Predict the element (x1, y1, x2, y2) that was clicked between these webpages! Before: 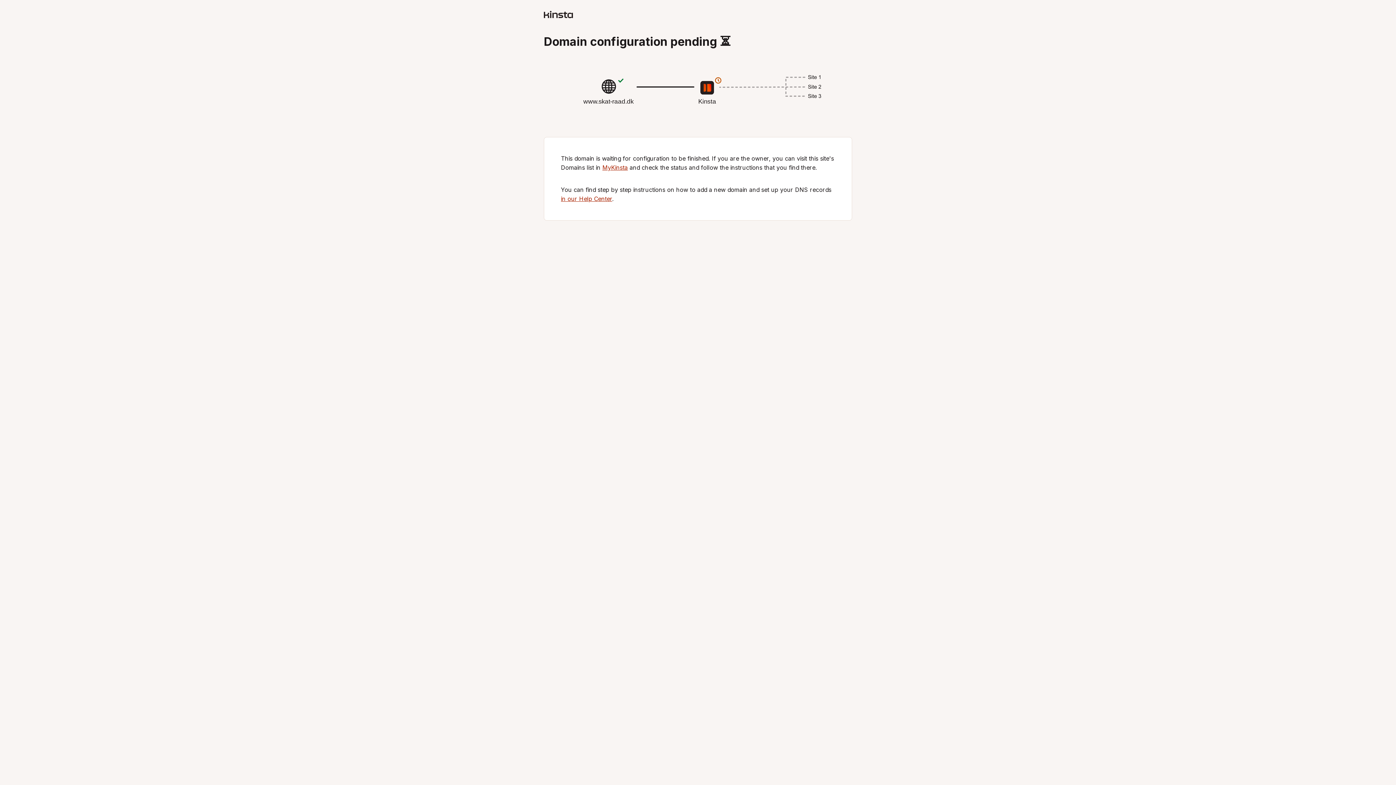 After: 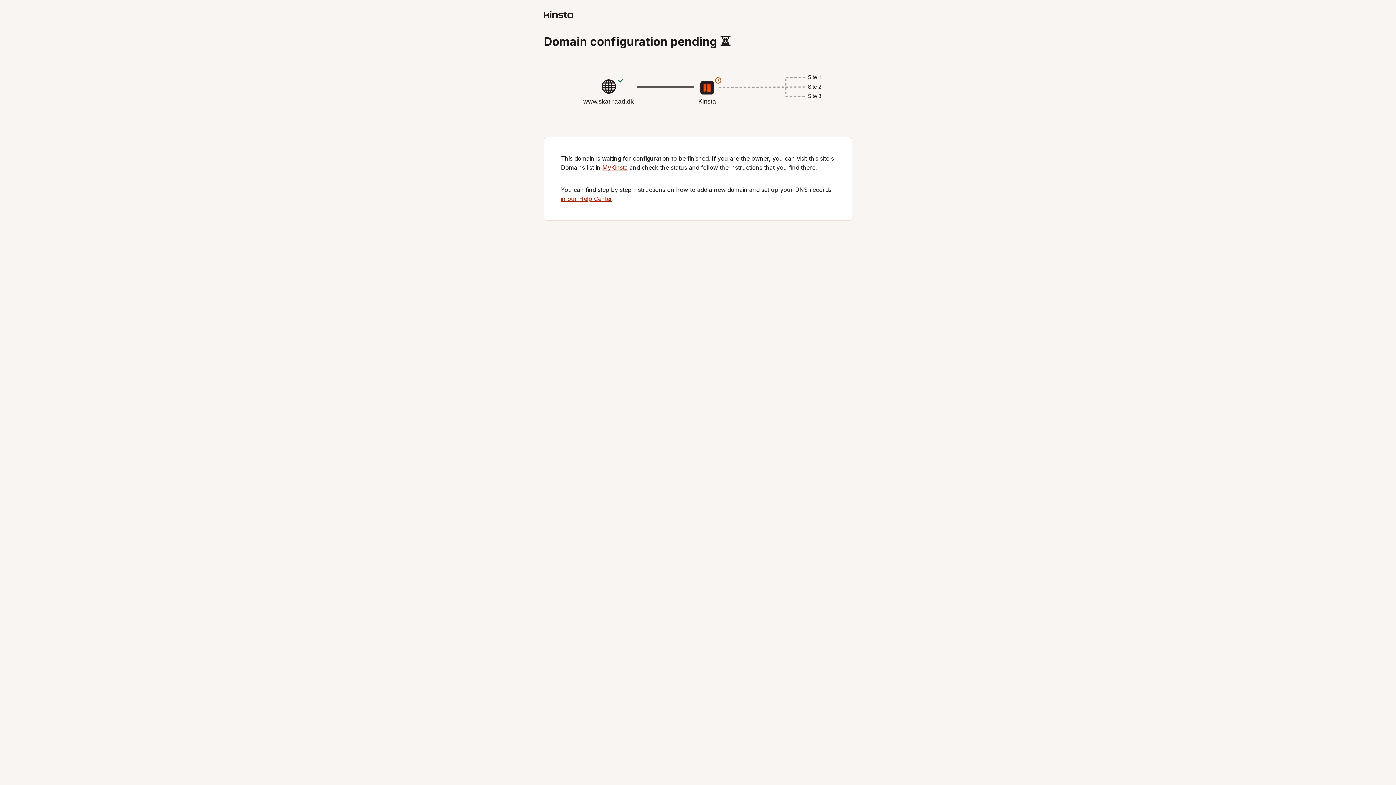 Action: label: MyKinsta bbox: (602, 164, 628, 171)